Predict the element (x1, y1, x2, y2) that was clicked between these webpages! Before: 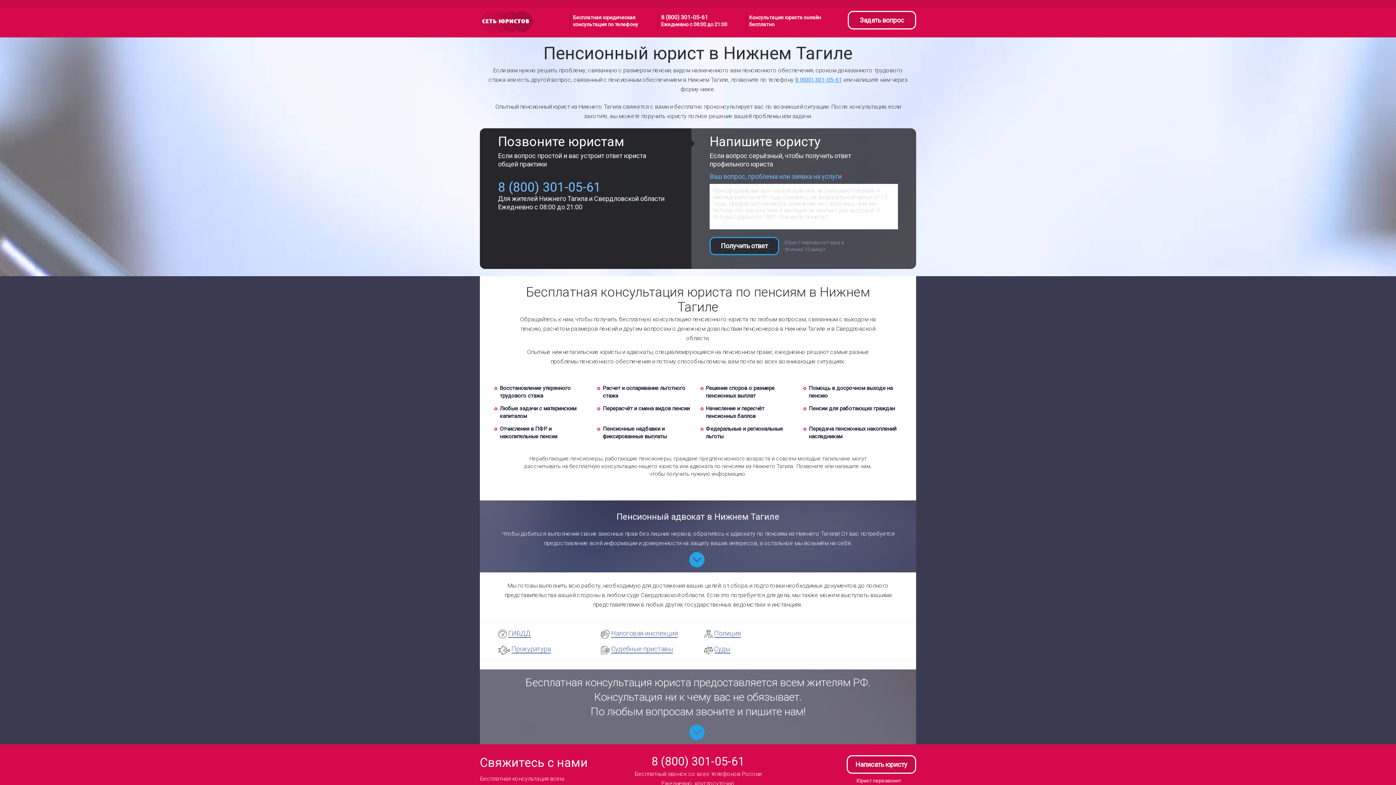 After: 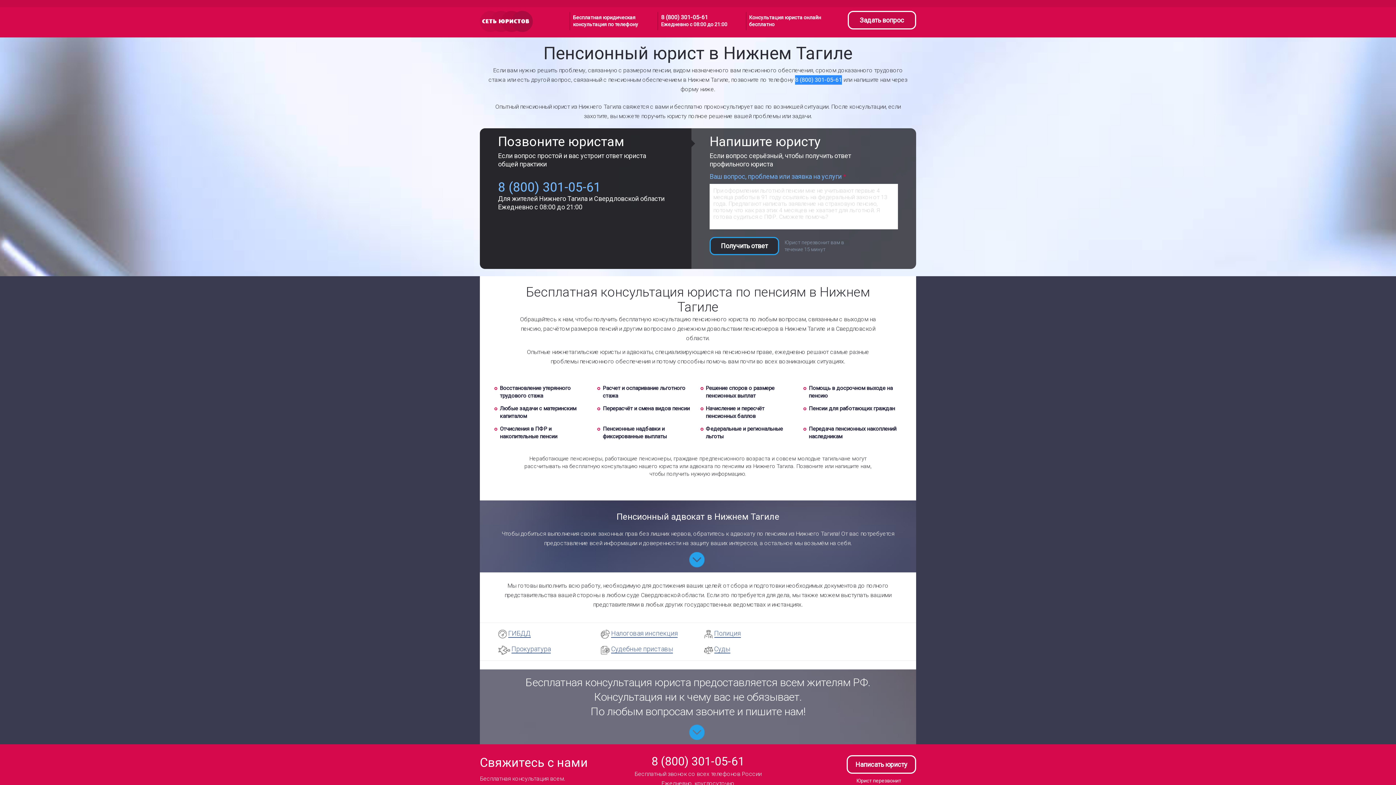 Action: label: 8 (800) 301-05-61 bbox: (795, 76, 842, 83)